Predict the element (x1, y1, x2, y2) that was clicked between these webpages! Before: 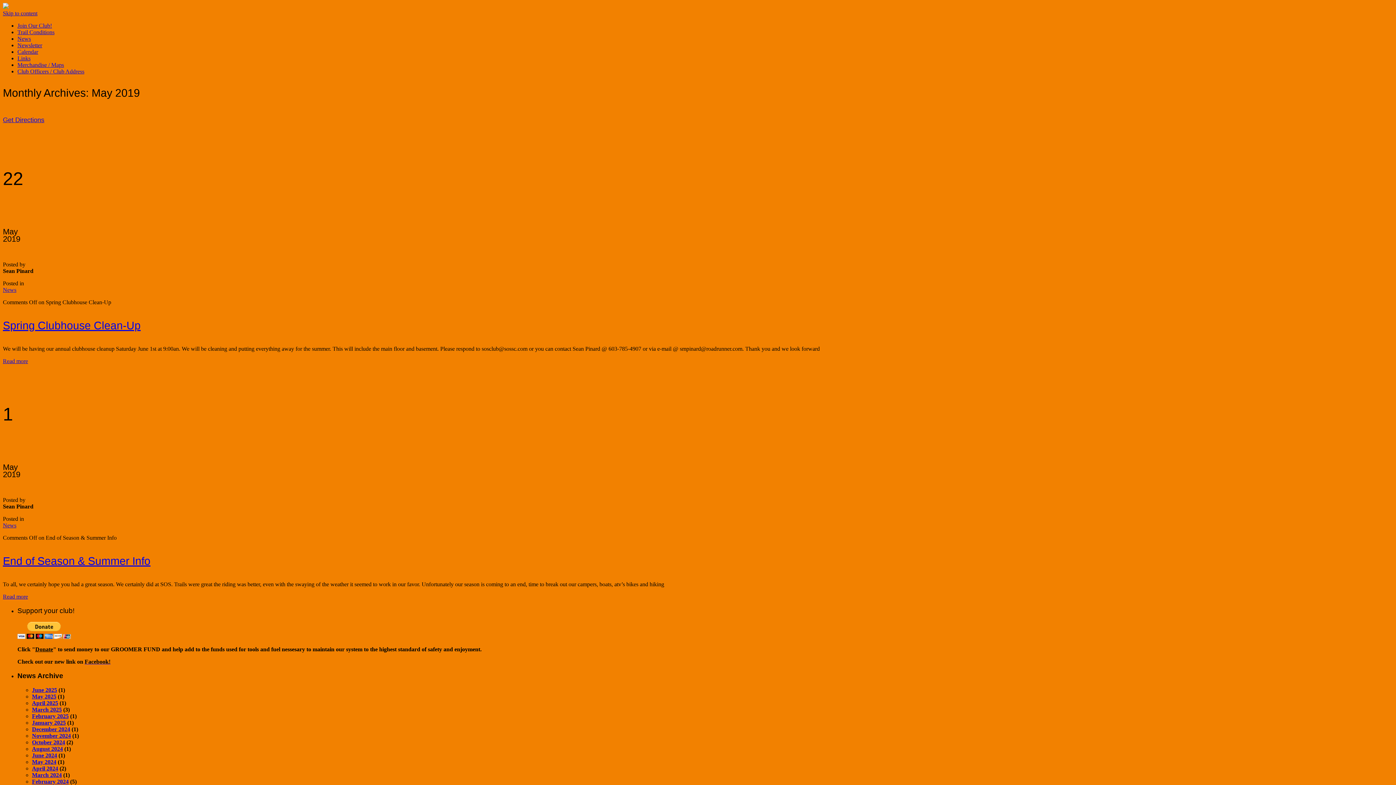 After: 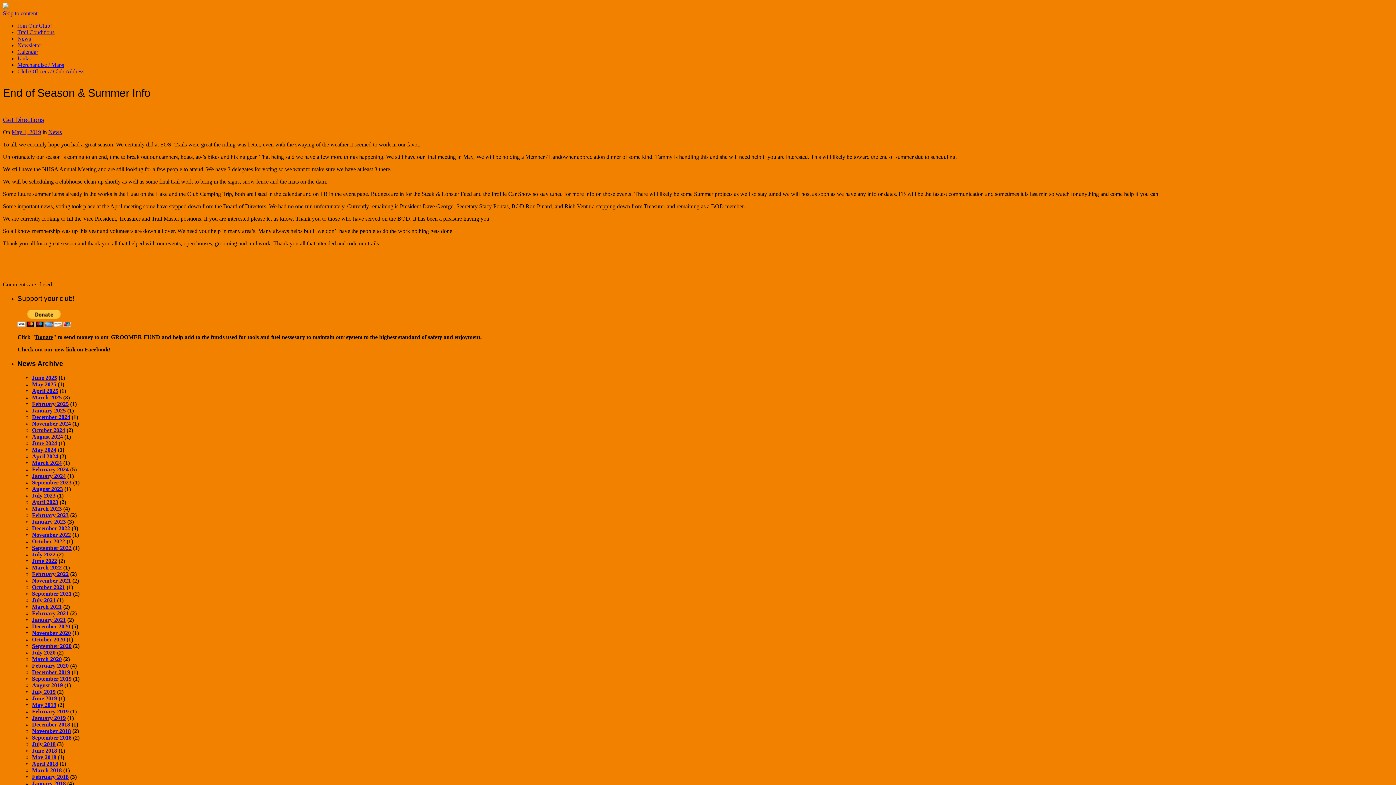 Action: label: Read more bbox: (2, 593, 28, 600)